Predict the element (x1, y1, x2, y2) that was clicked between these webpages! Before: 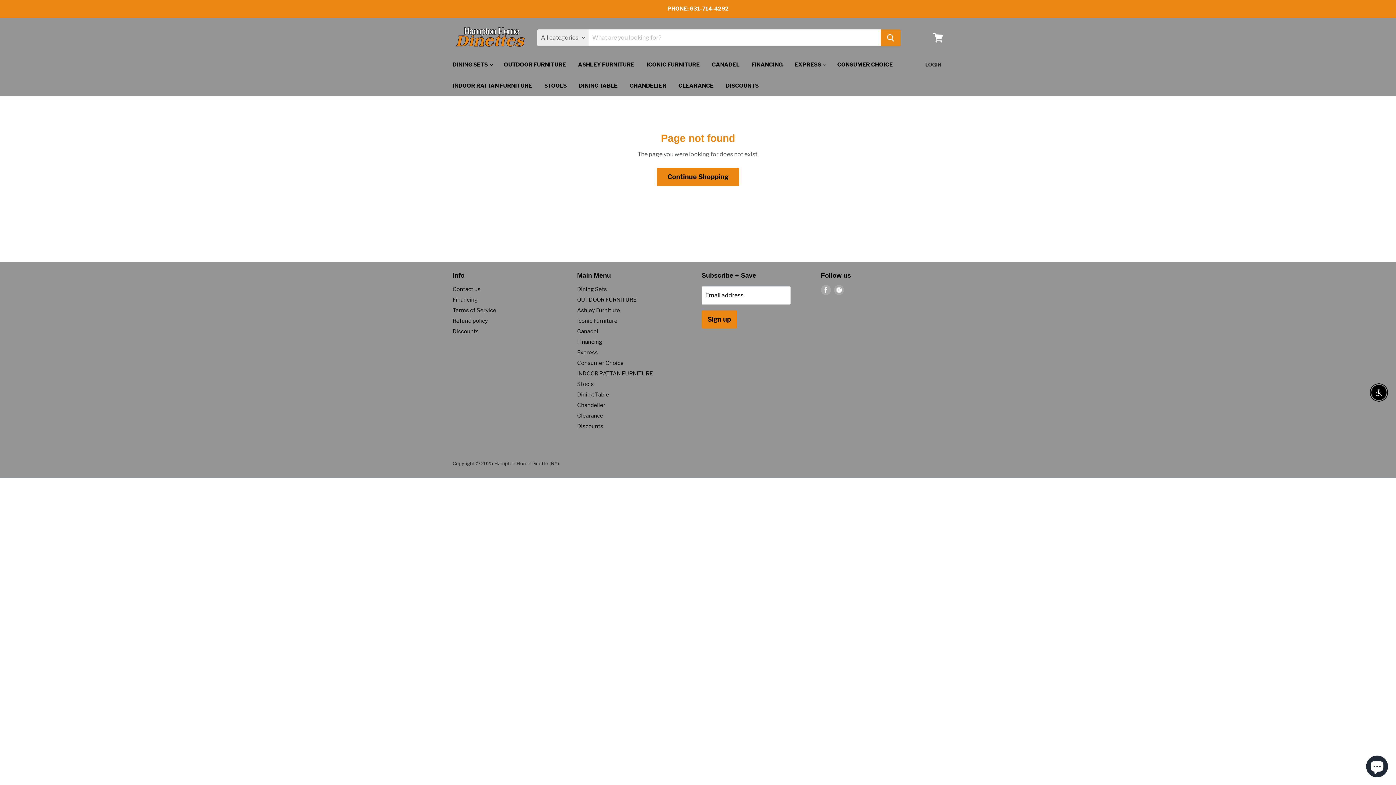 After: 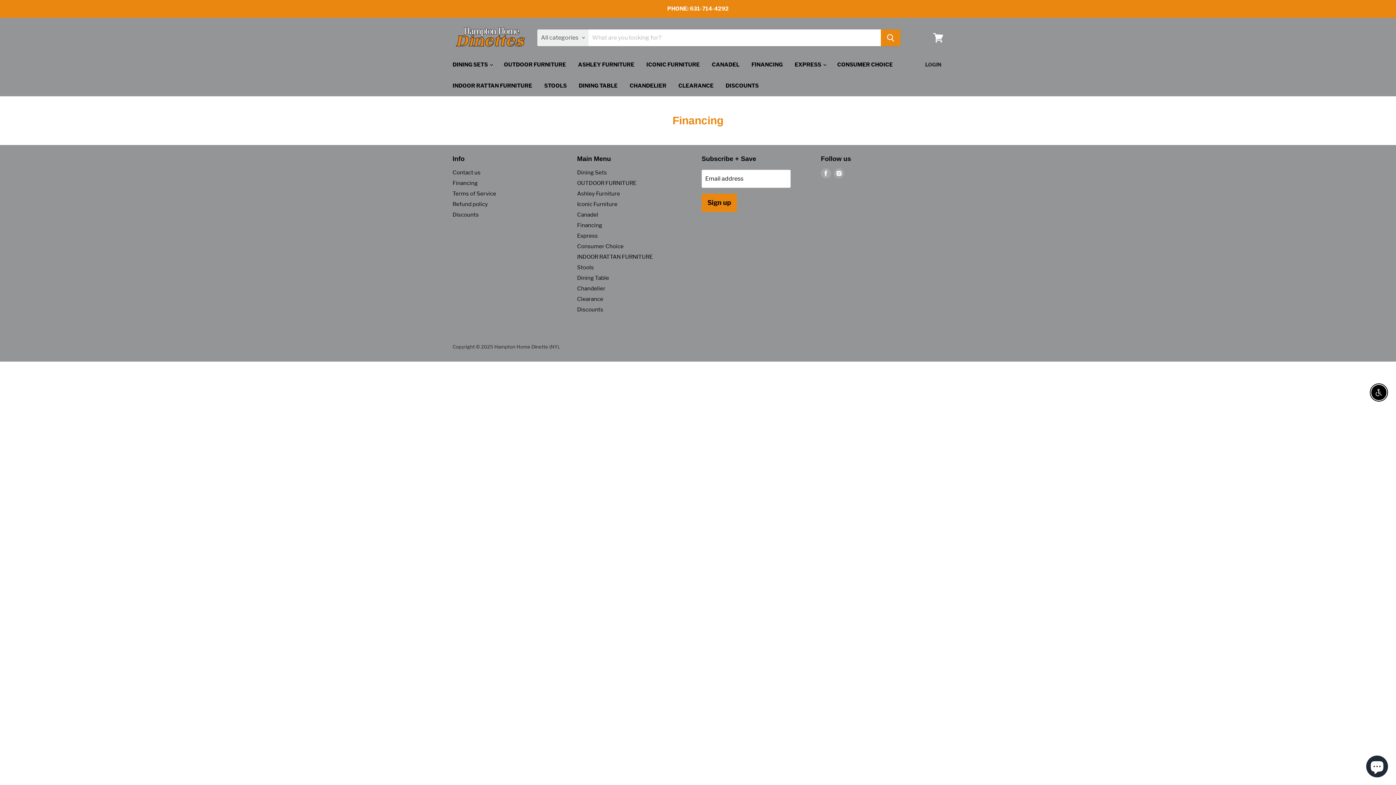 Action: label: Financing bbox: (452, 296, 477, 303)